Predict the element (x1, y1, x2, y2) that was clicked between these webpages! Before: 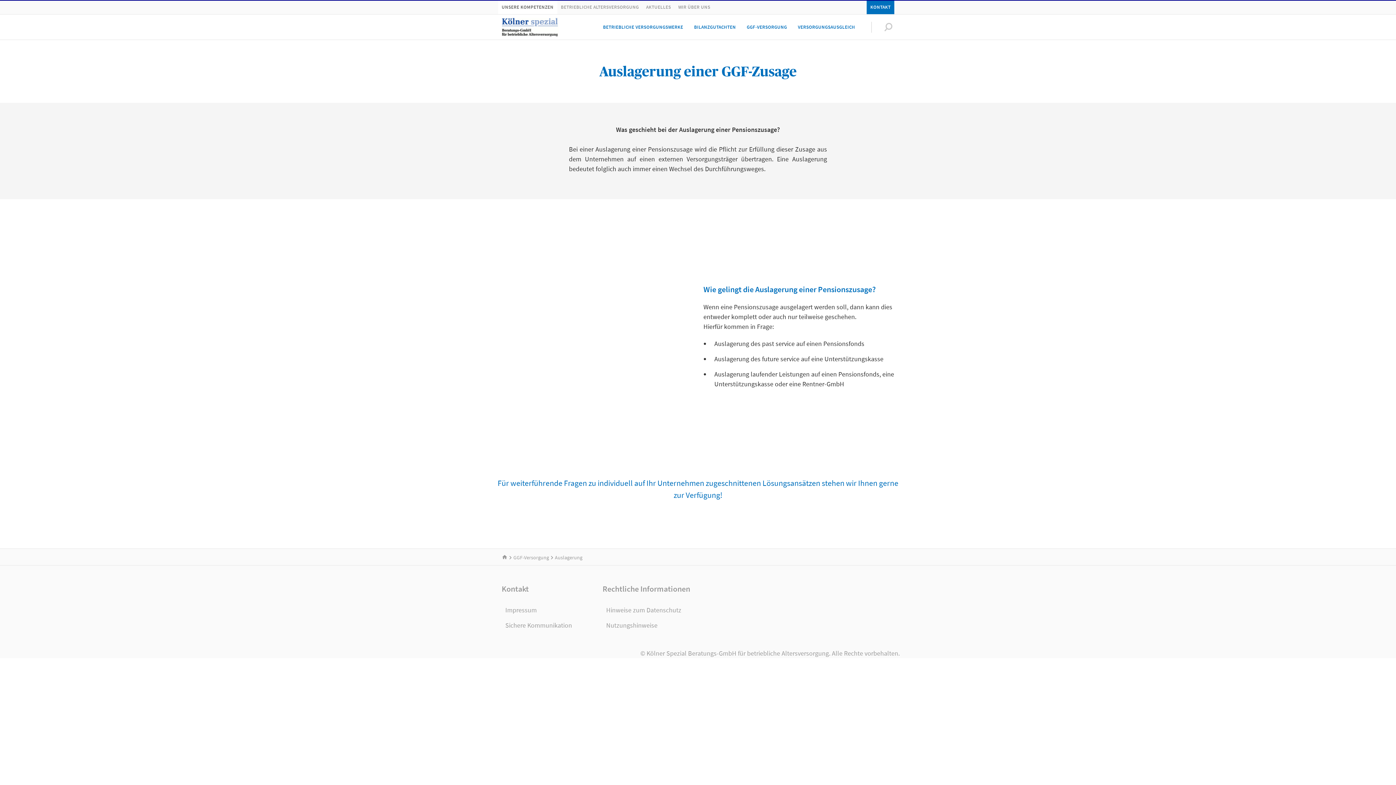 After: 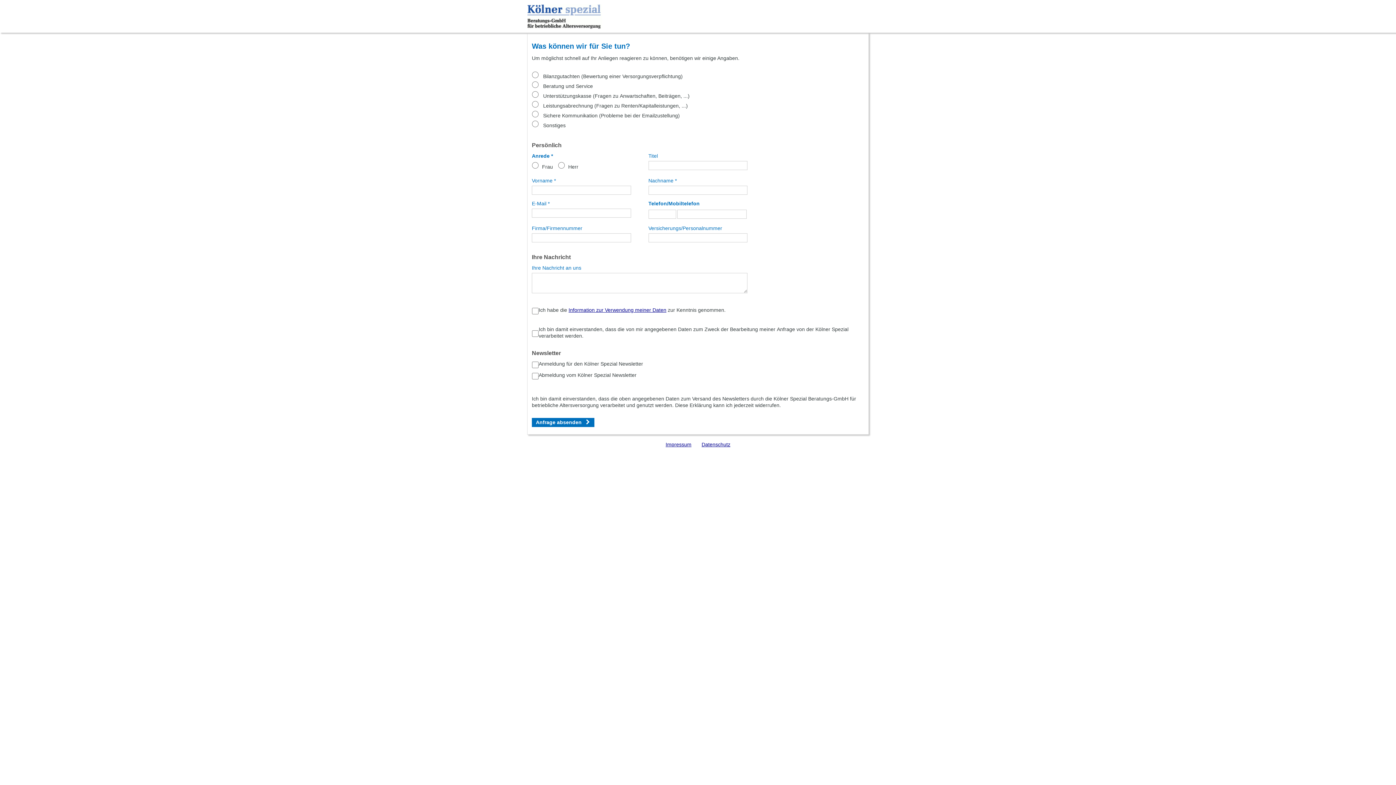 Action: bbox: (866, 0, 894, 14) label: KONTAKT